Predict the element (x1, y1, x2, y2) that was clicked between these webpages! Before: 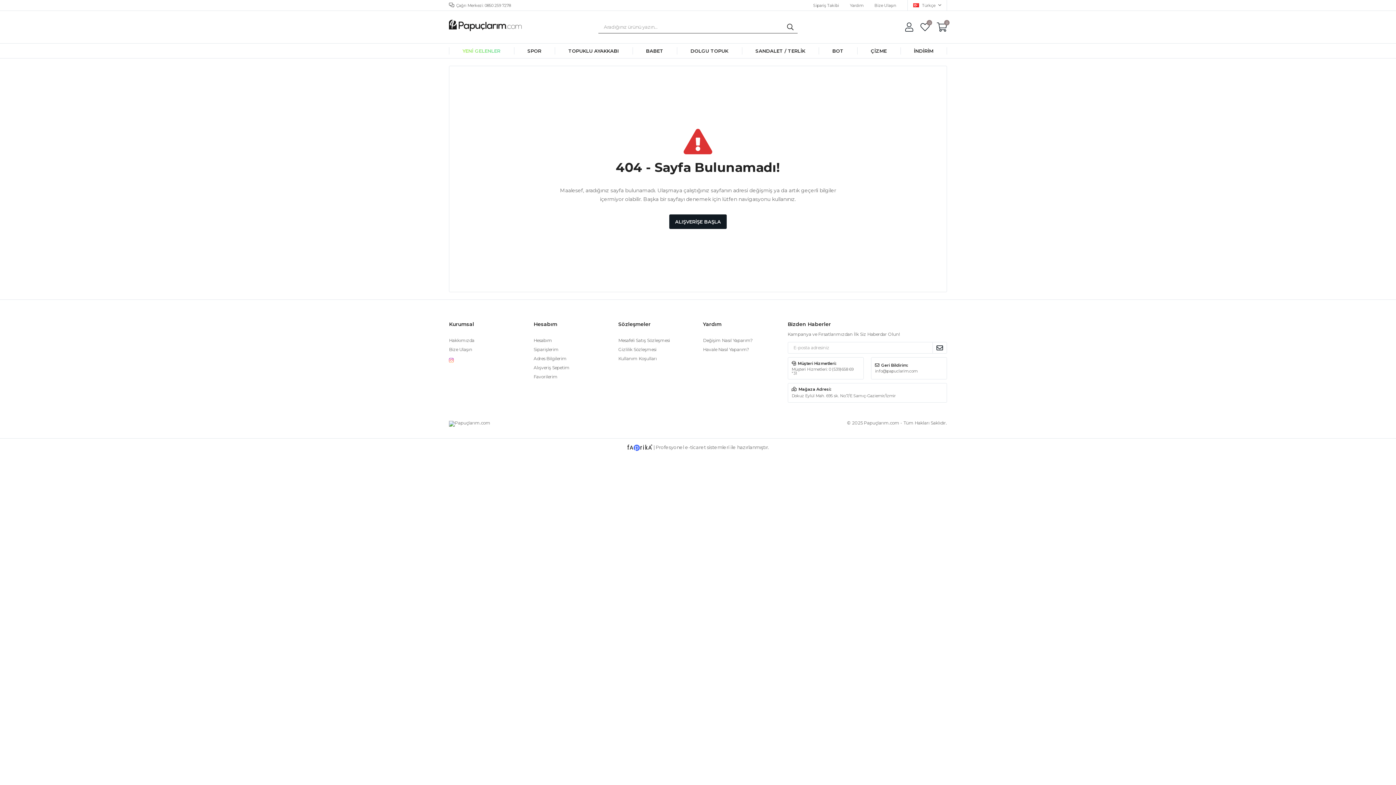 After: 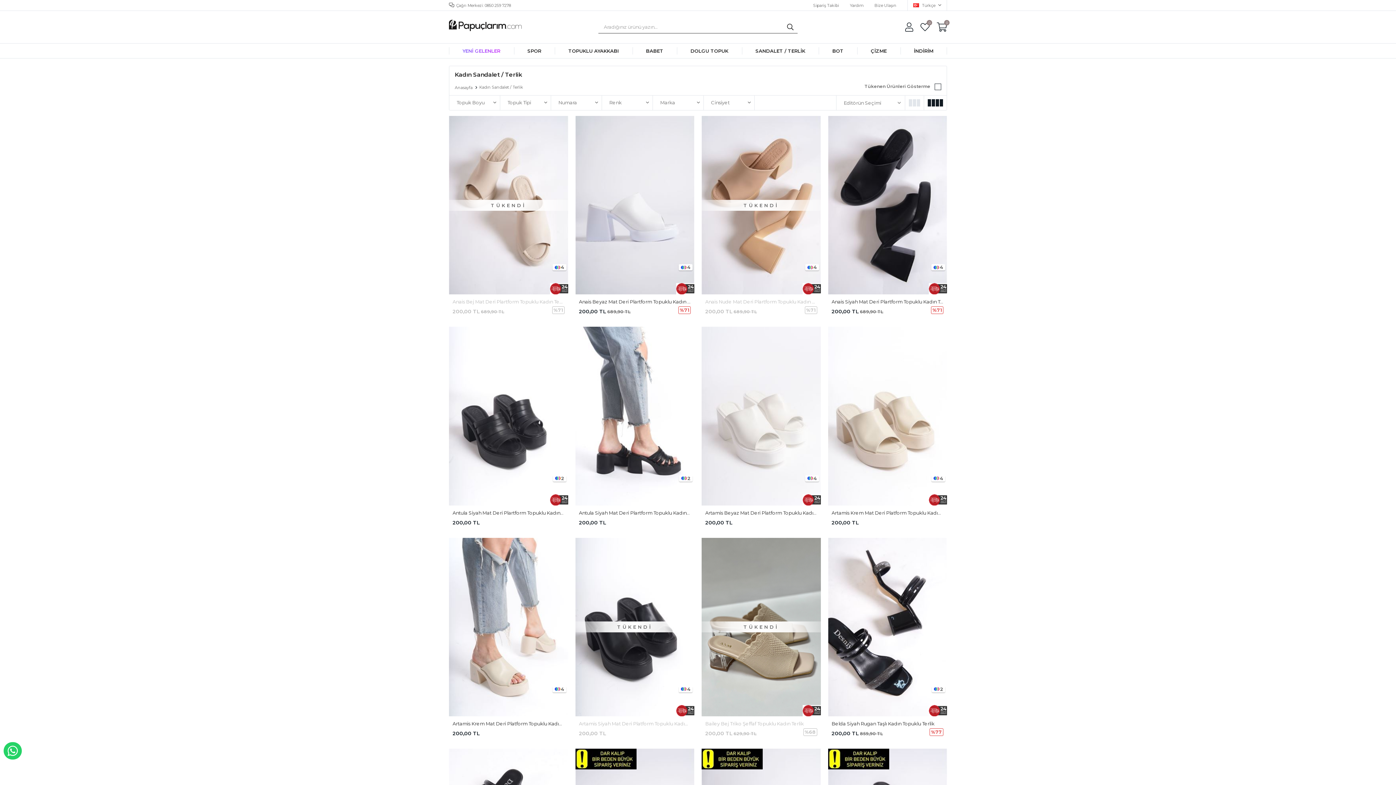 Action: bbox: (742, 43, 819, 58) label: SANDALET / TERLİK